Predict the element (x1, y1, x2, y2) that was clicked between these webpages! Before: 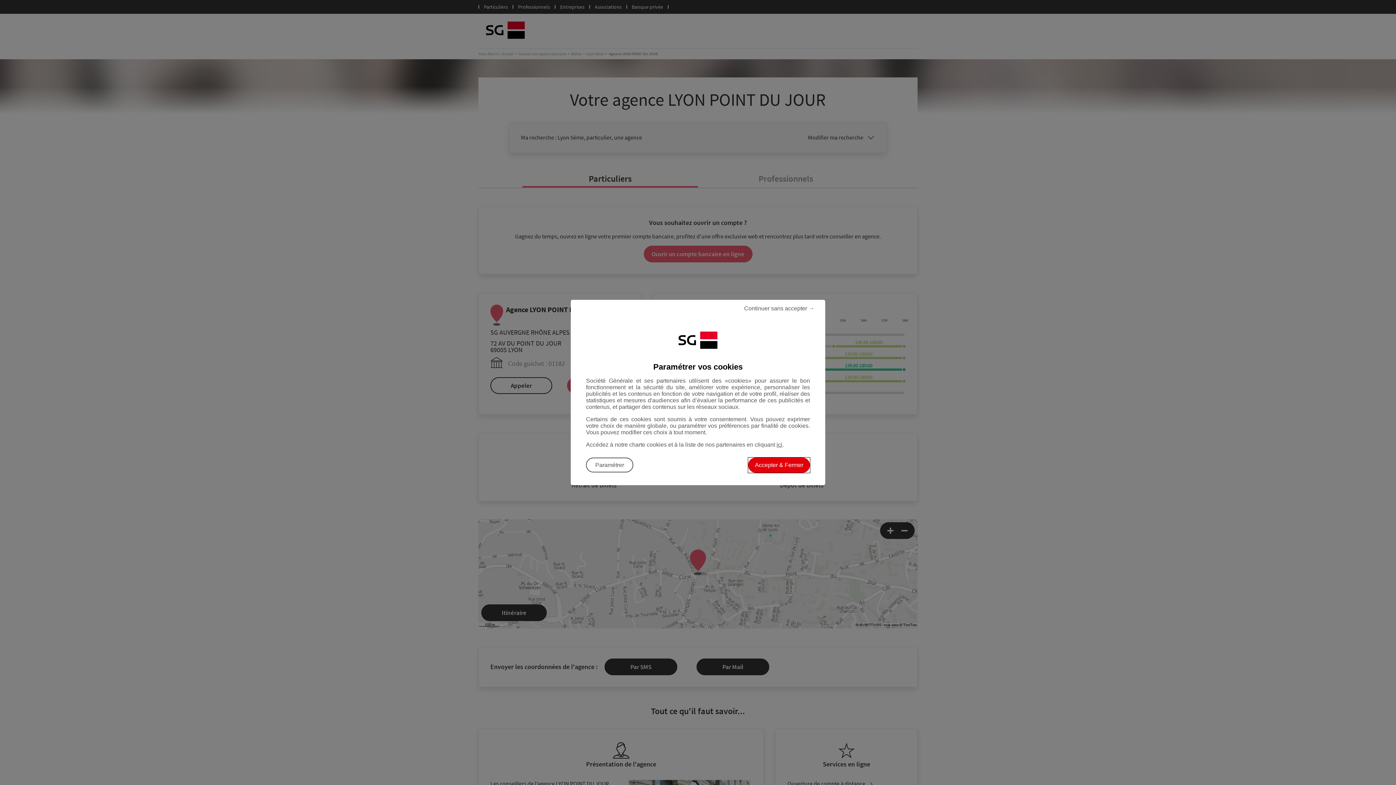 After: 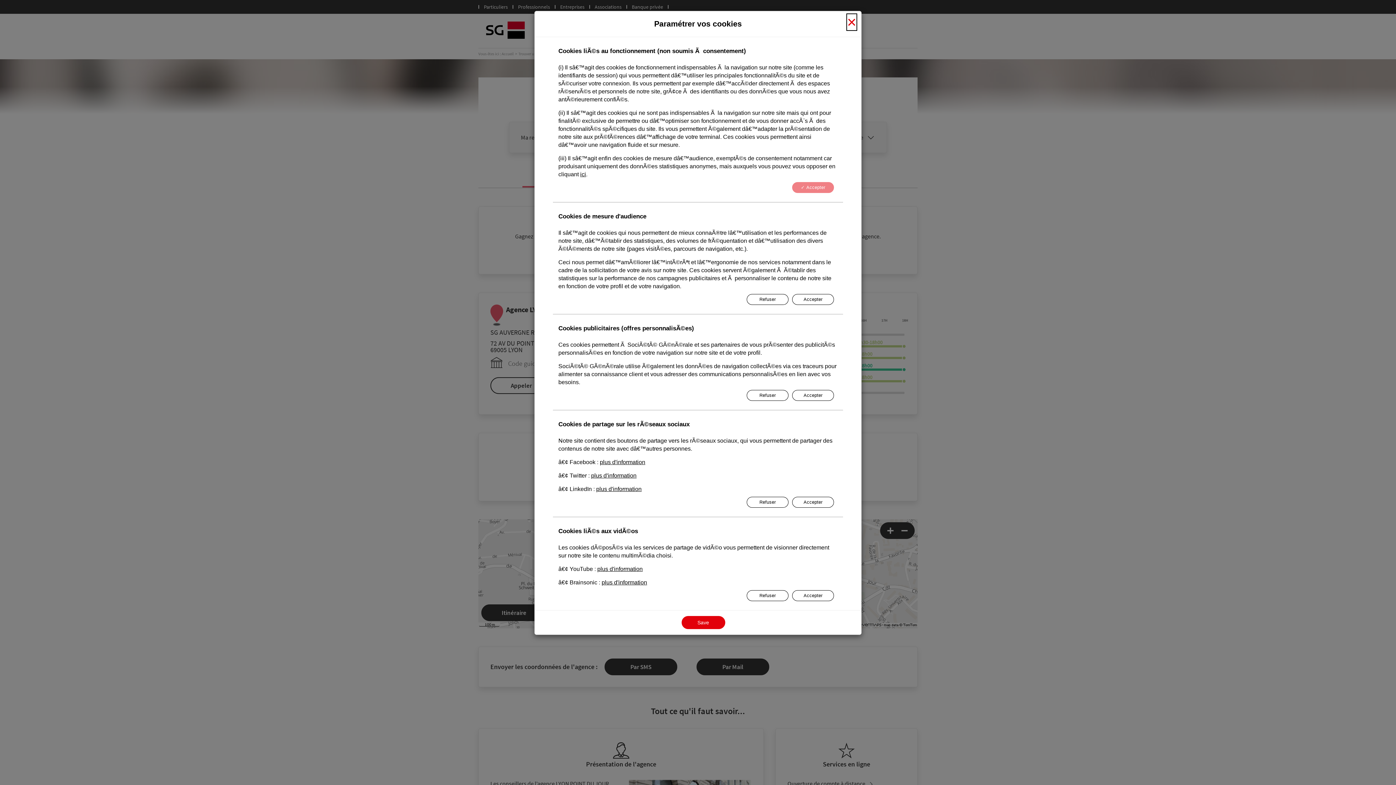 Action: bbox: (586, 457, 633, 472) label: Paramétrer vos cookies